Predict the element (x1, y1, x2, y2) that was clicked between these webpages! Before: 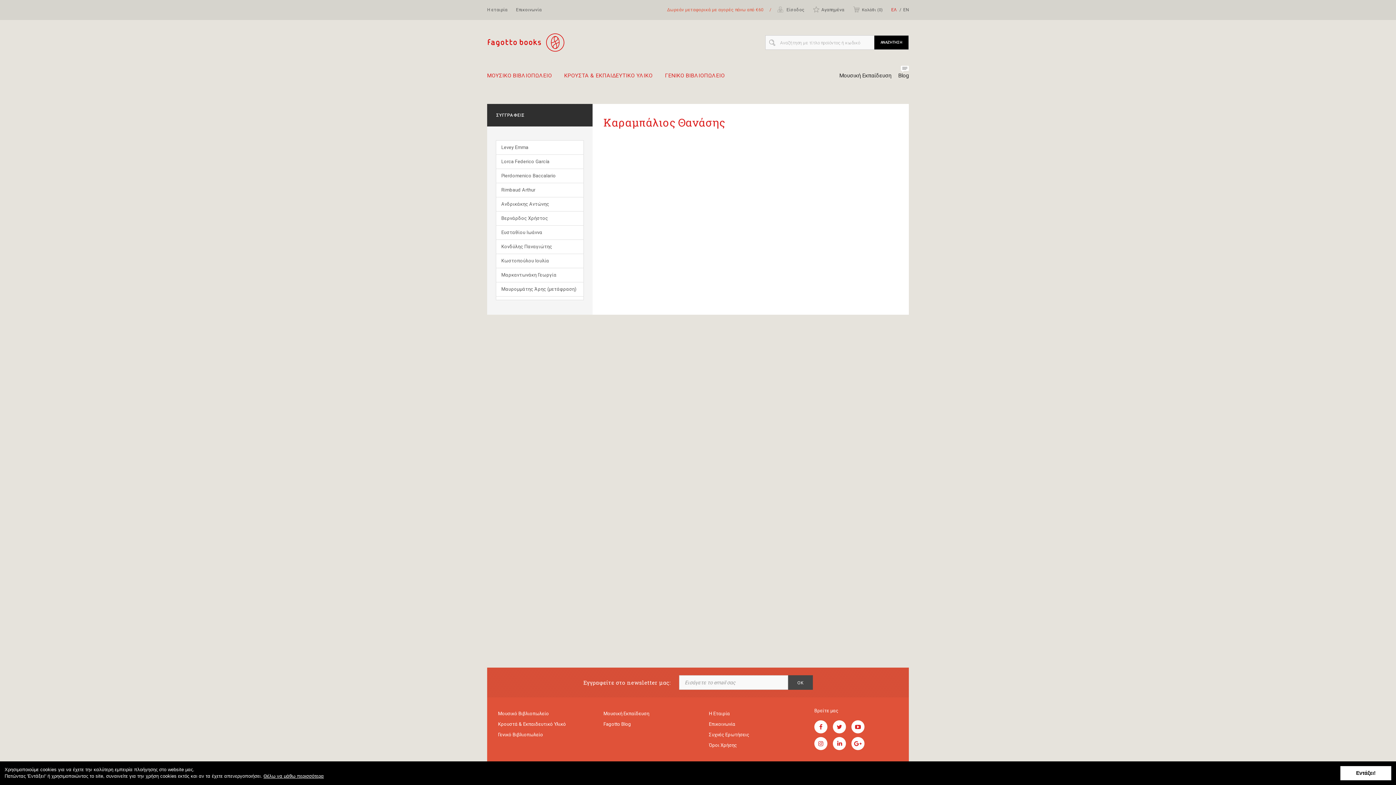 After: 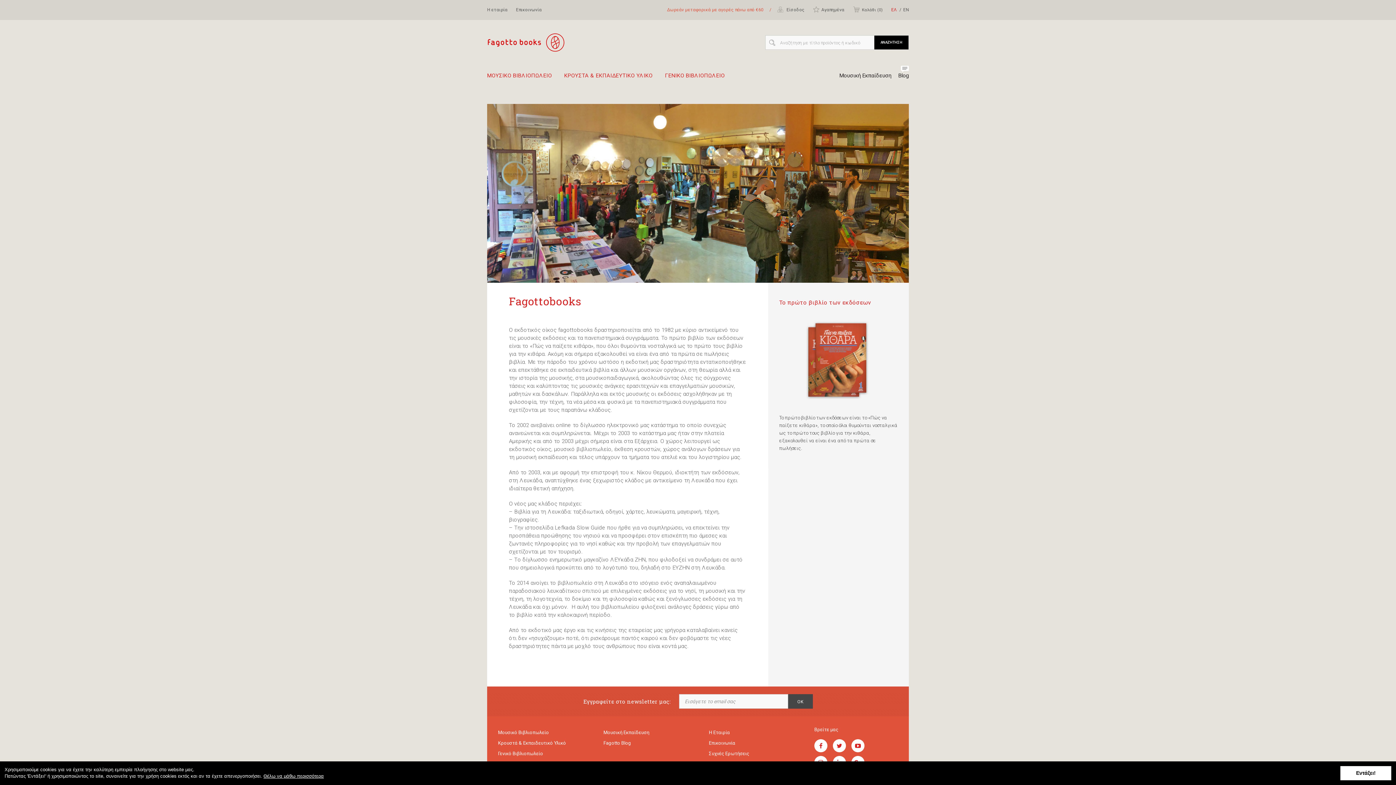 Action: label: Η Εταιρία bbox: (709, 708, 803, 719)